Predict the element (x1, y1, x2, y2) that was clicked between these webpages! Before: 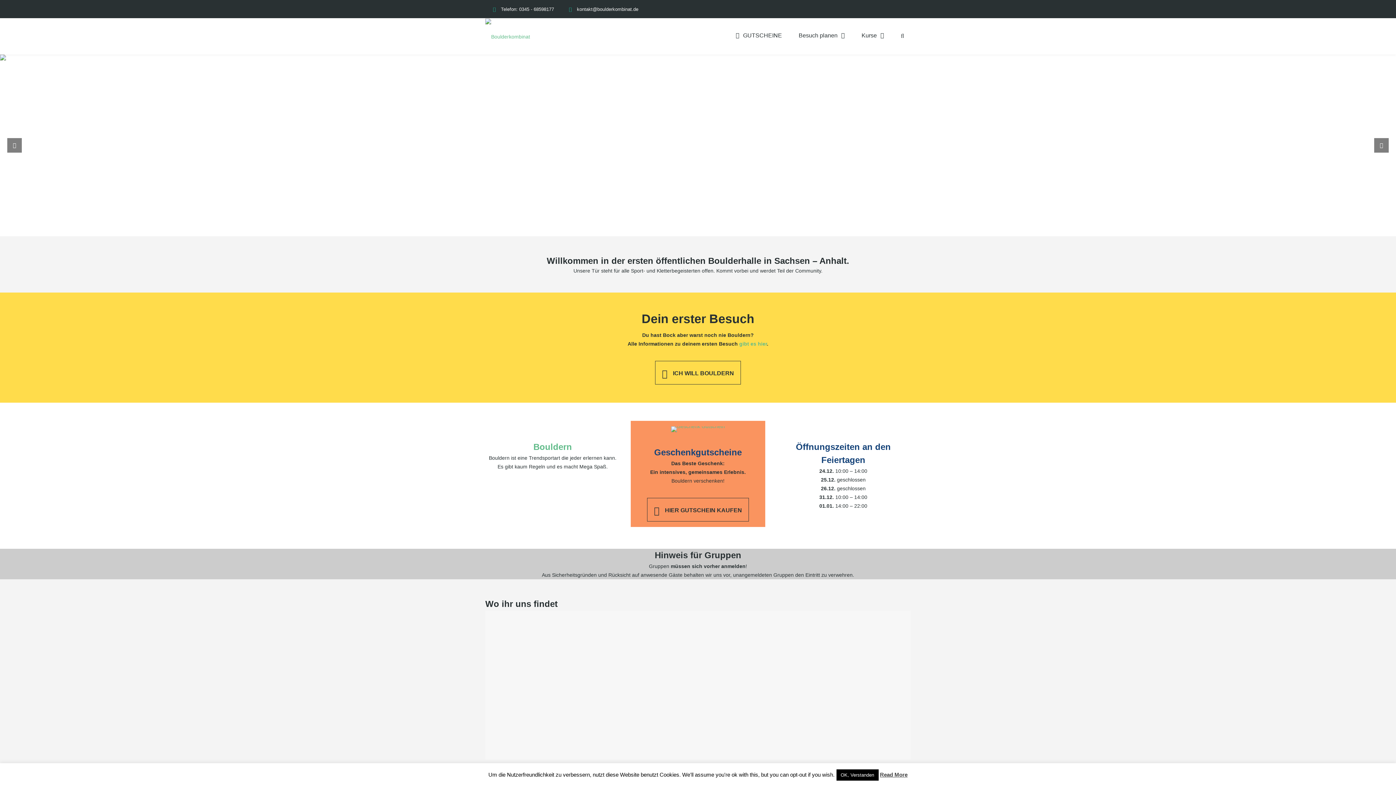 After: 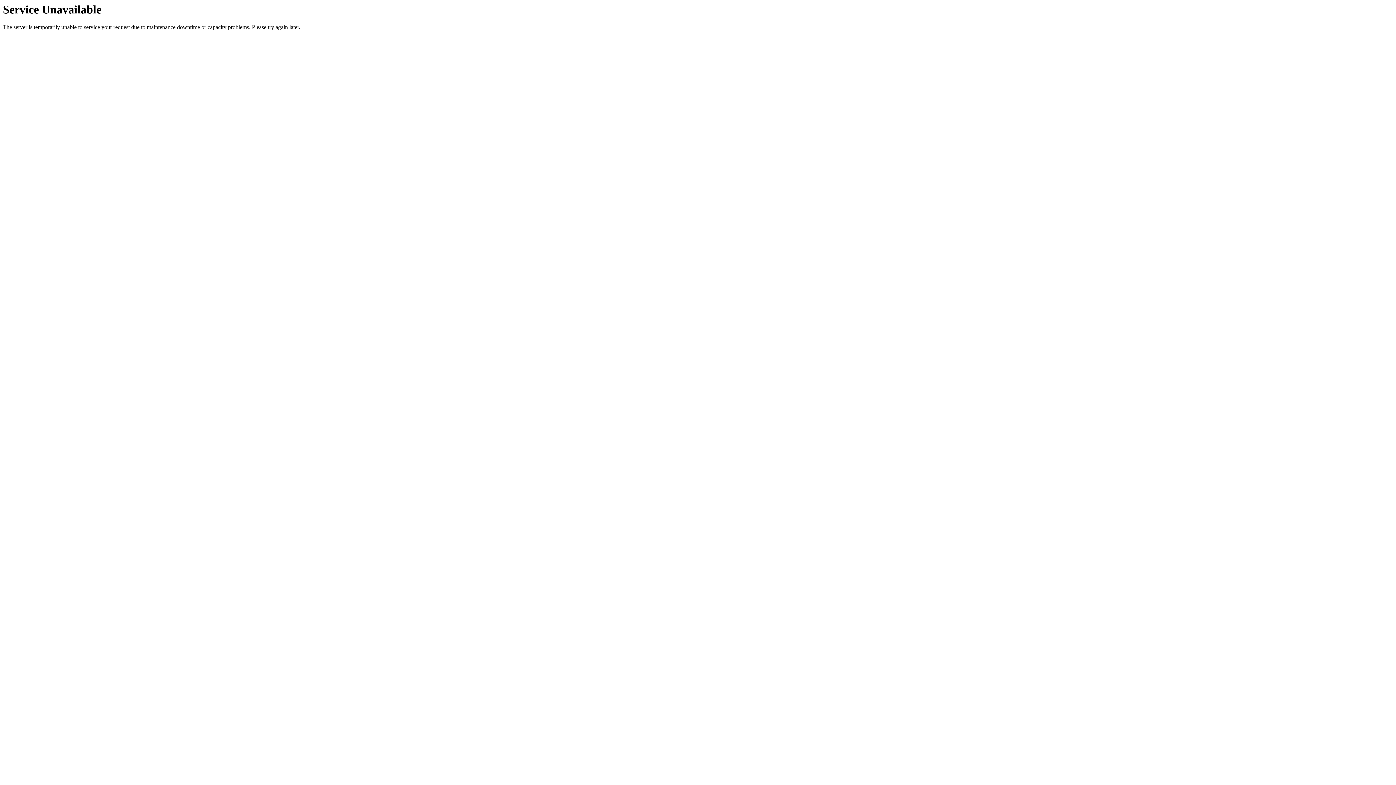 Action: bbox: (647, 498, 749, 521) label: HIER GUTSCHEIN KAUFEN